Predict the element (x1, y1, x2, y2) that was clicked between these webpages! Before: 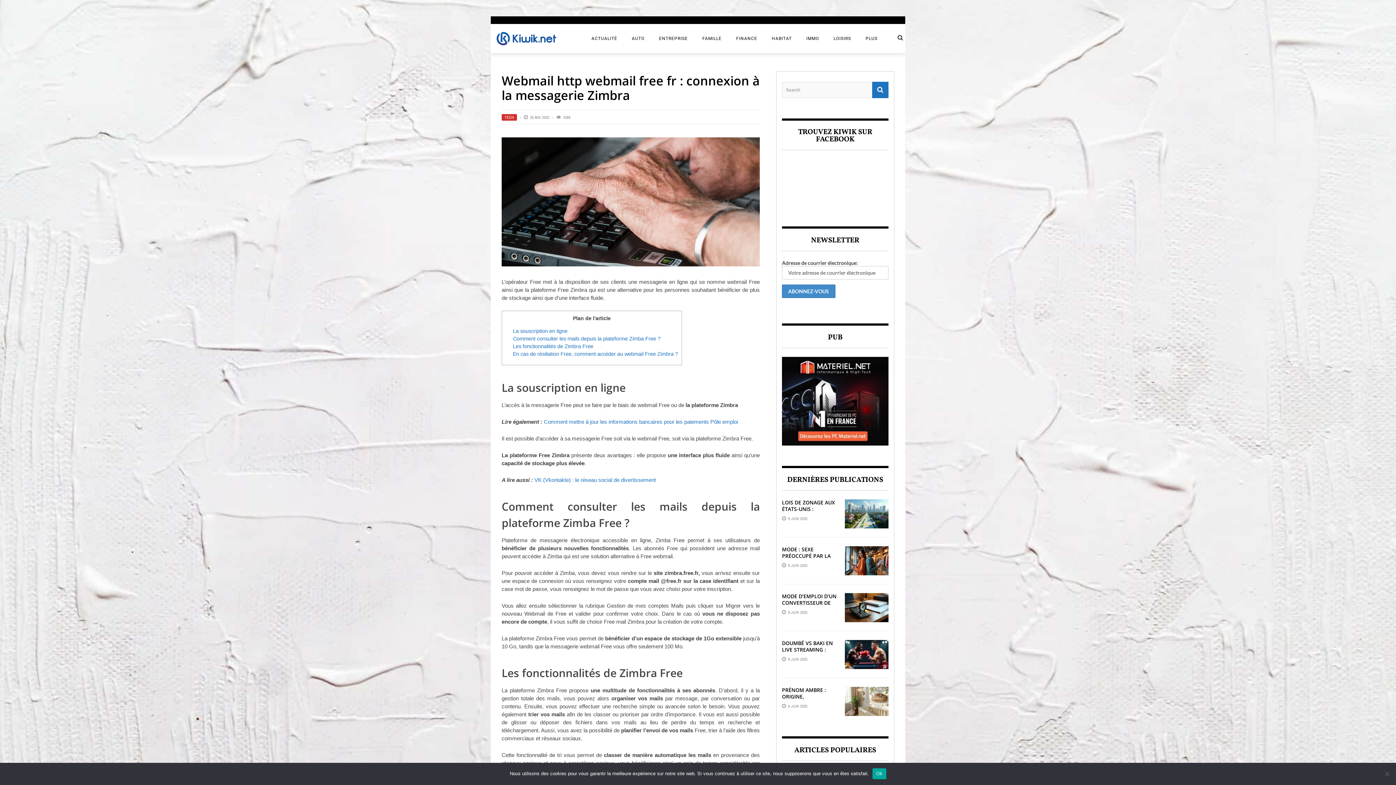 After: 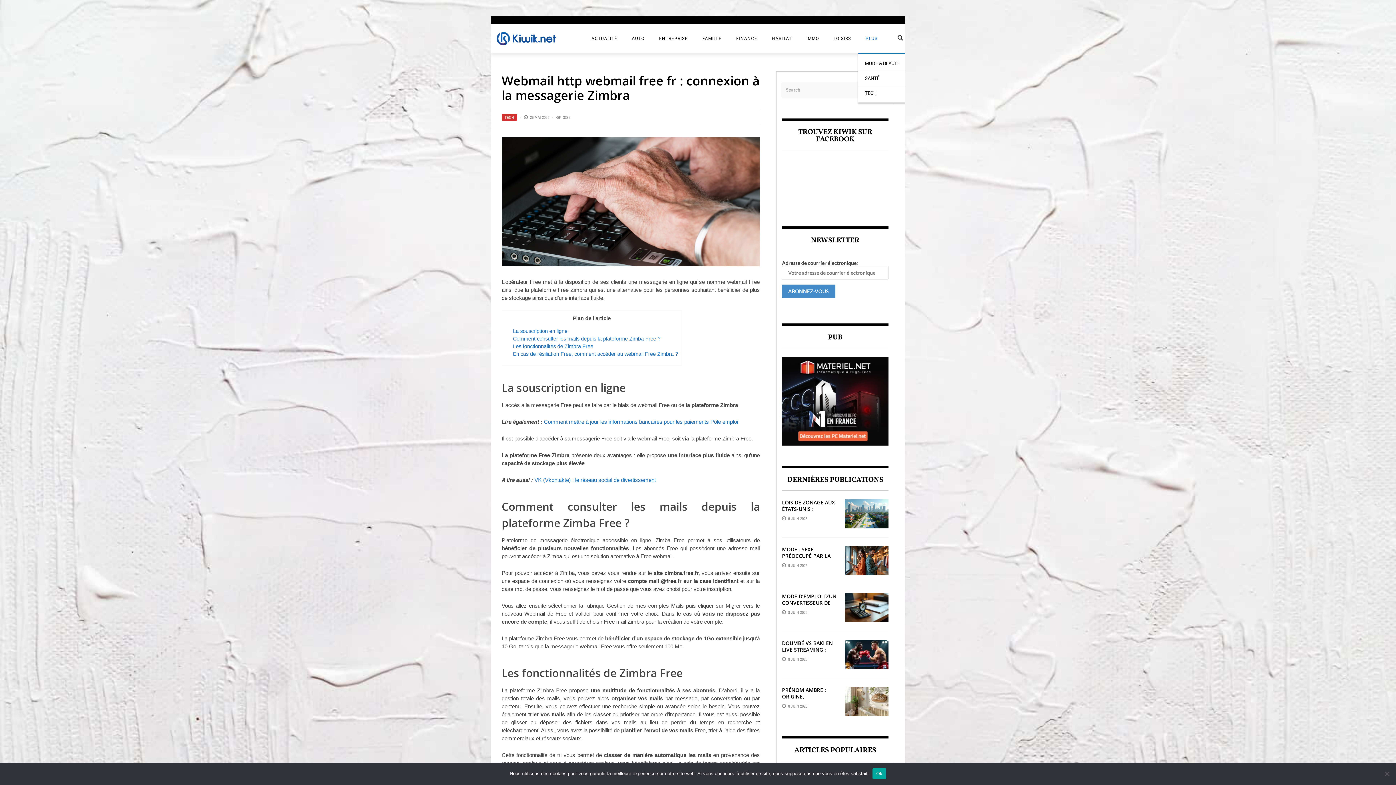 Action: label: PLUS bbox: (858, 36, 885, 41)